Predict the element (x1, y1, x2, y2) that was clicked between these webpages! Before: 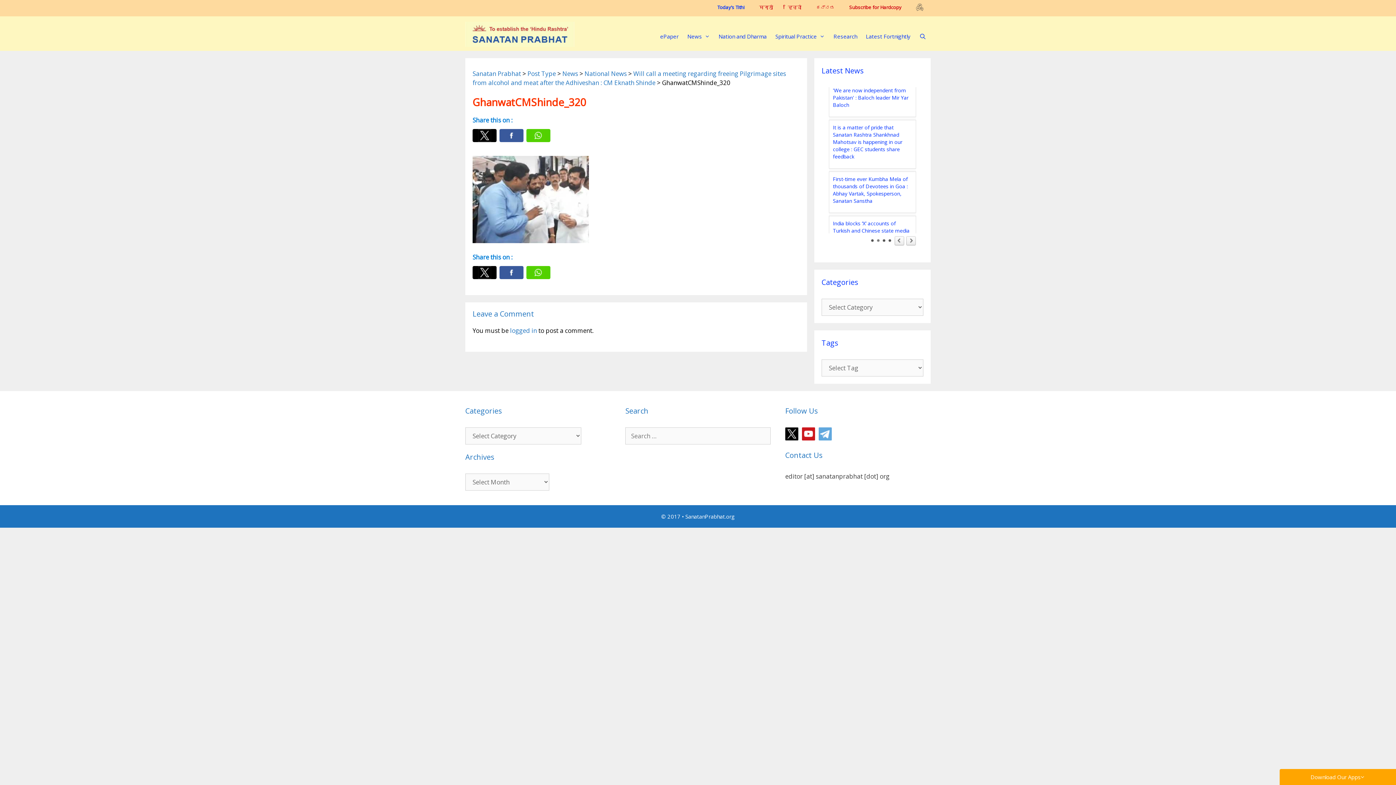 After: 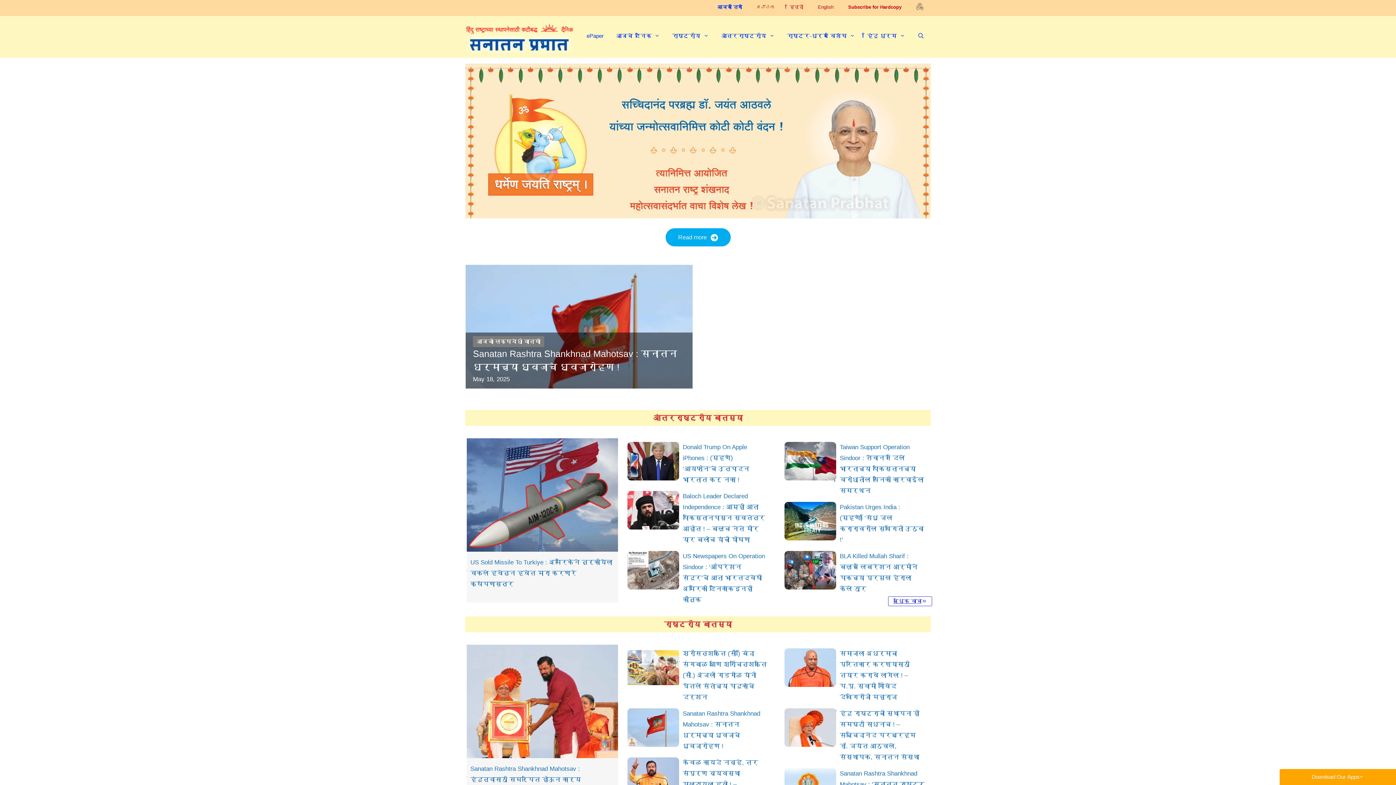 Action: bbox: (752, 0, 780, 14) label: मराठी